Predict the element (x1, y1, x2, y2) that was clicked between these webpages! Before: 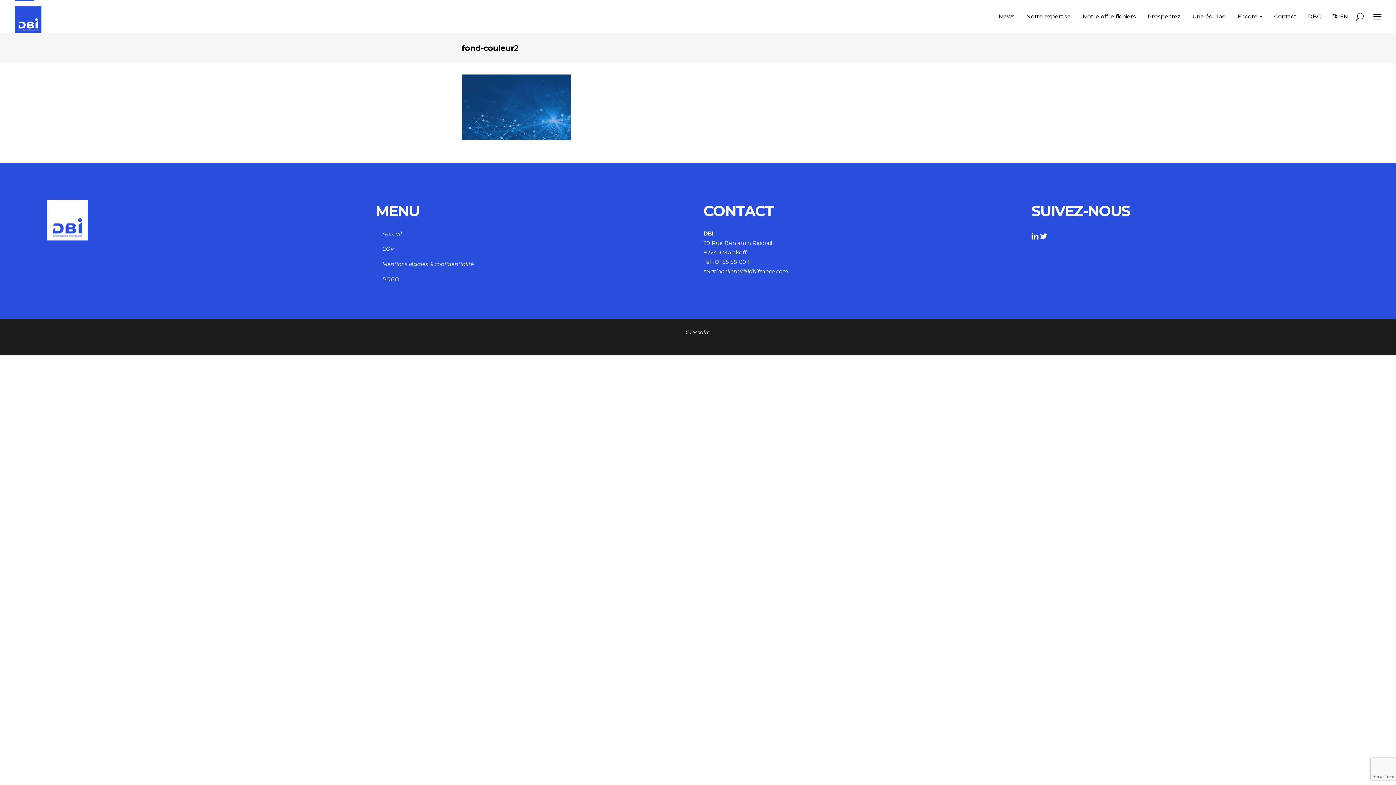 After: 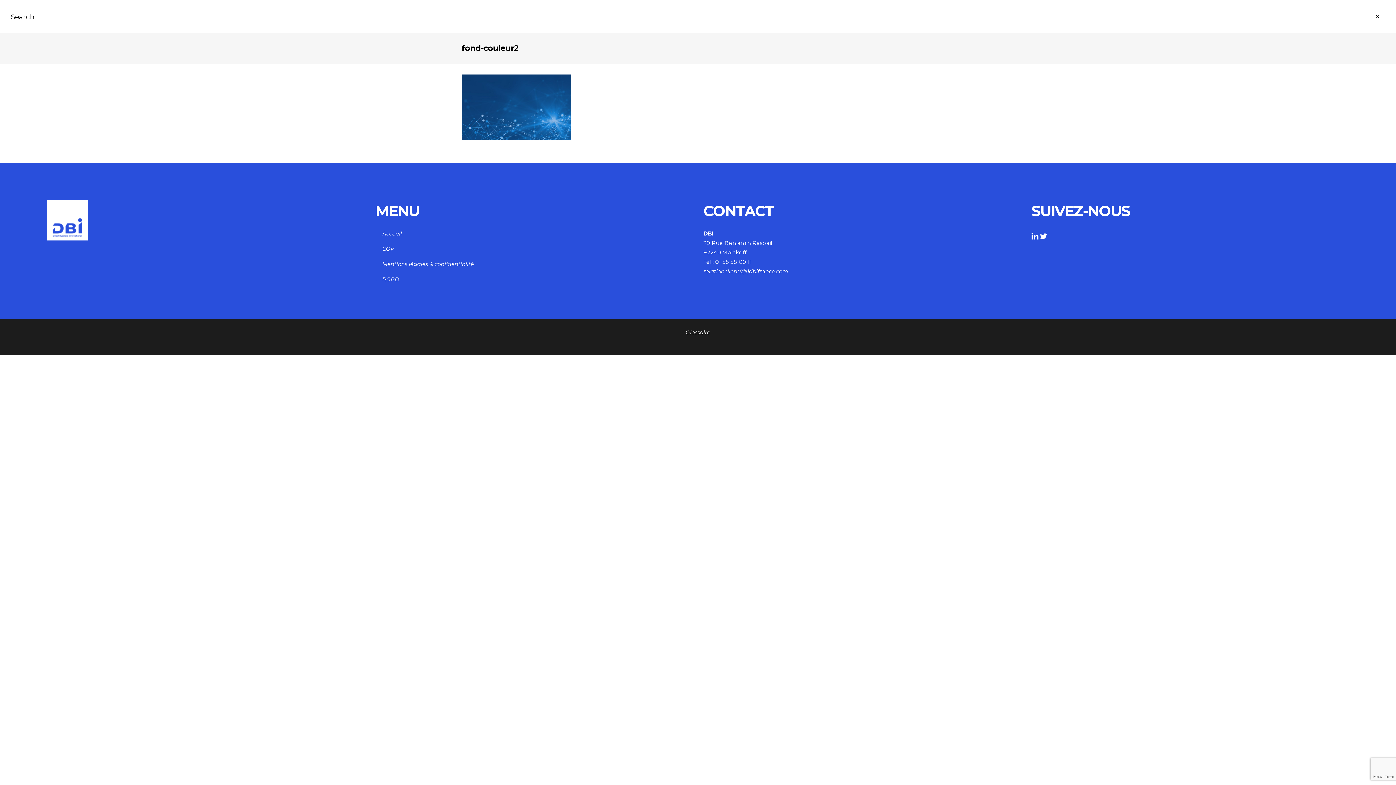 Action: bbox: (1356, 11, 1372, 21)